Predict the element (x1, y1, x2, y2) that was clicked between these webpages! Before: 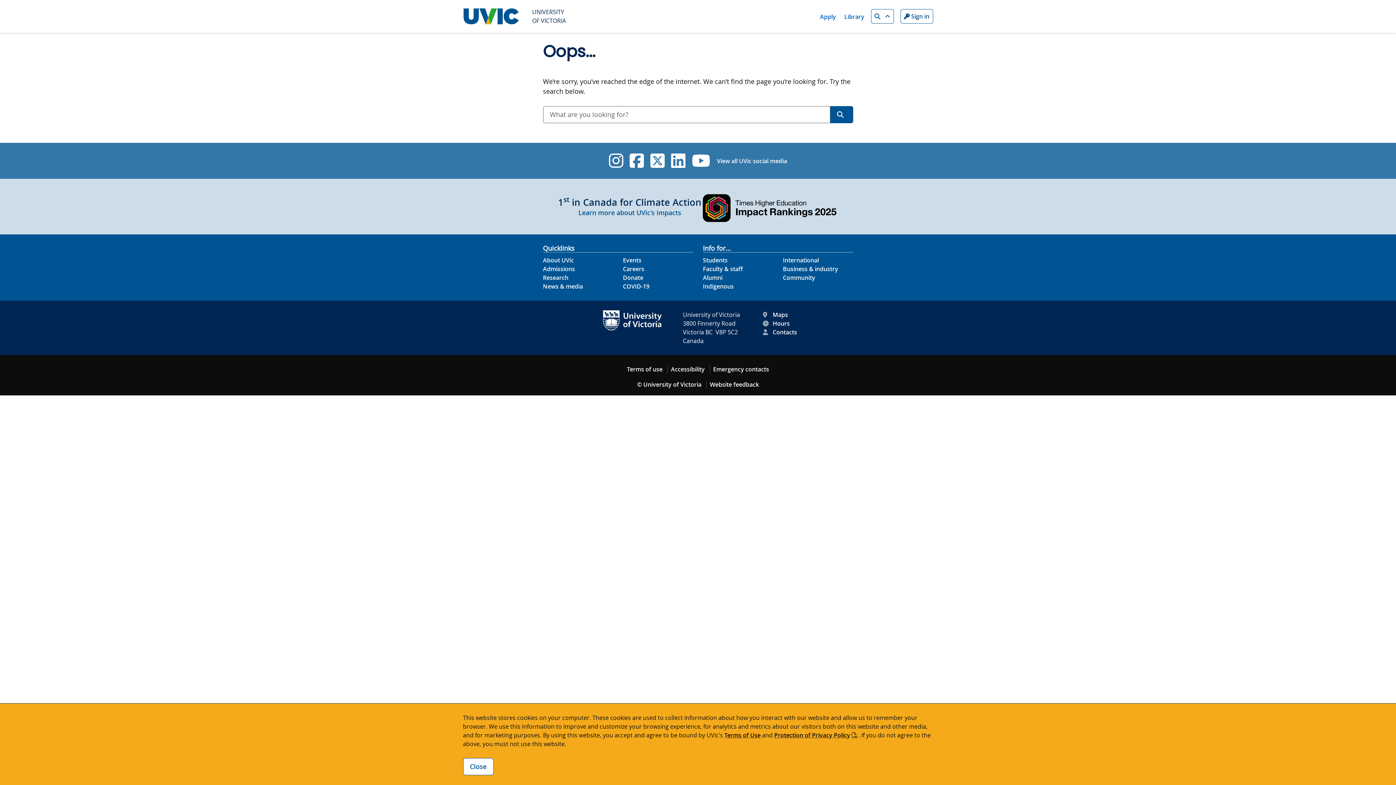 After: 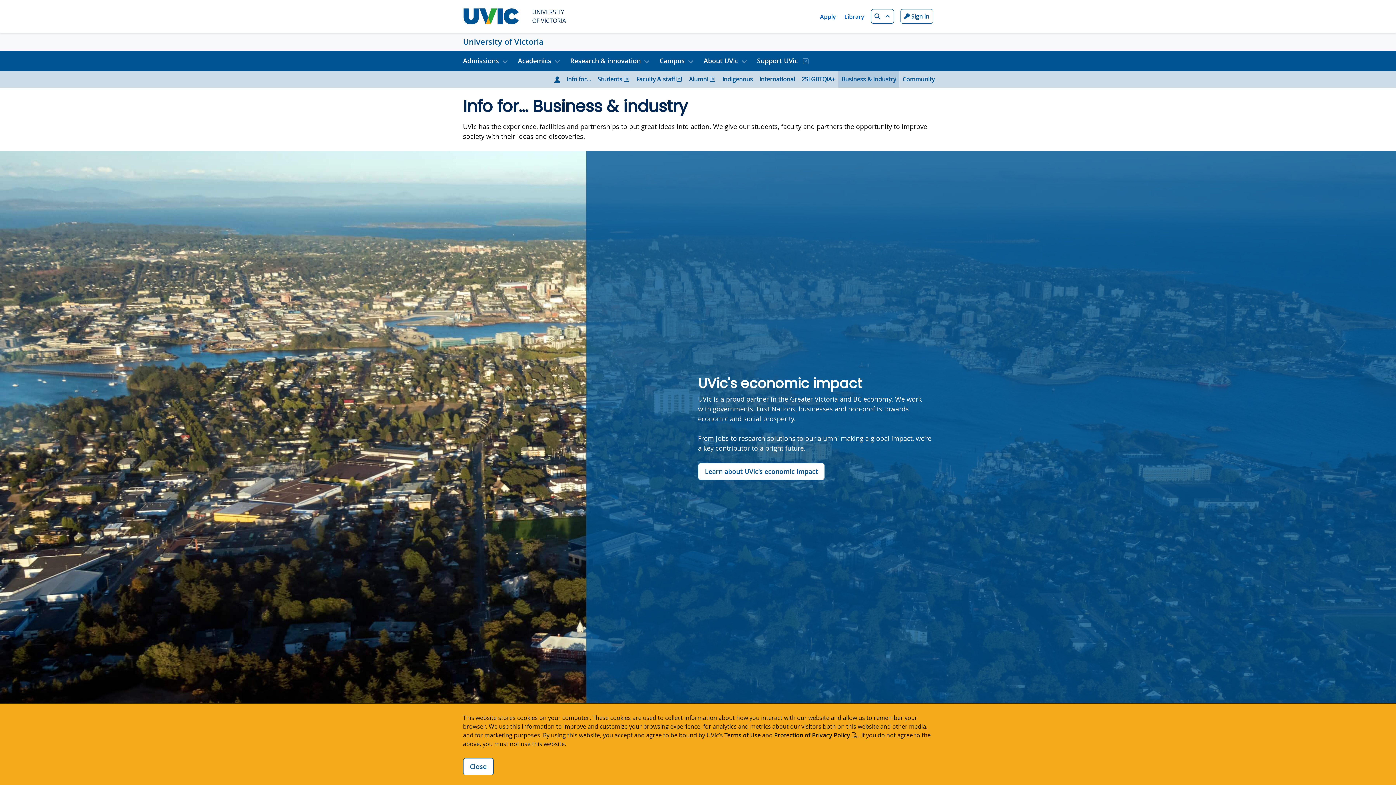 Action: bbox: (783, 265, 838, 273) label: Business & industry footer link